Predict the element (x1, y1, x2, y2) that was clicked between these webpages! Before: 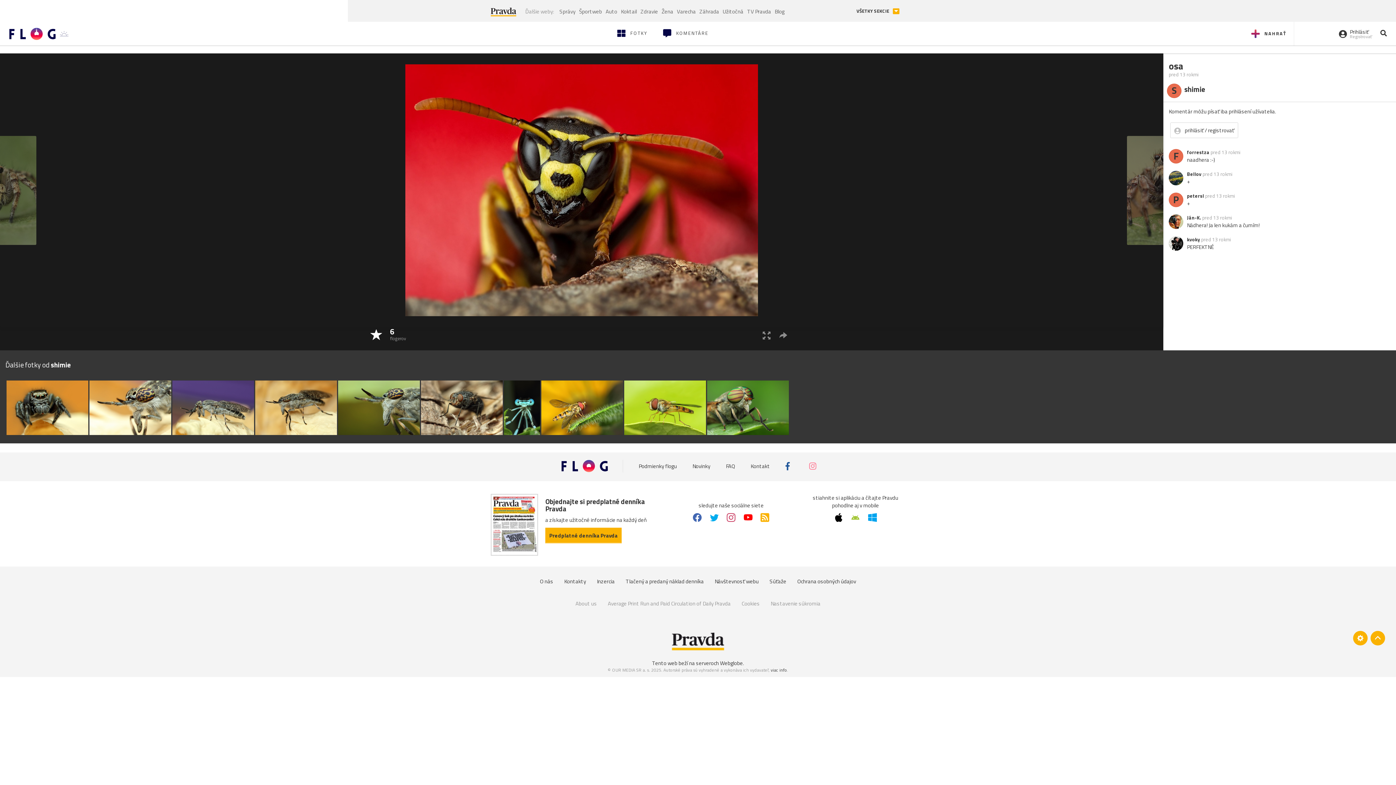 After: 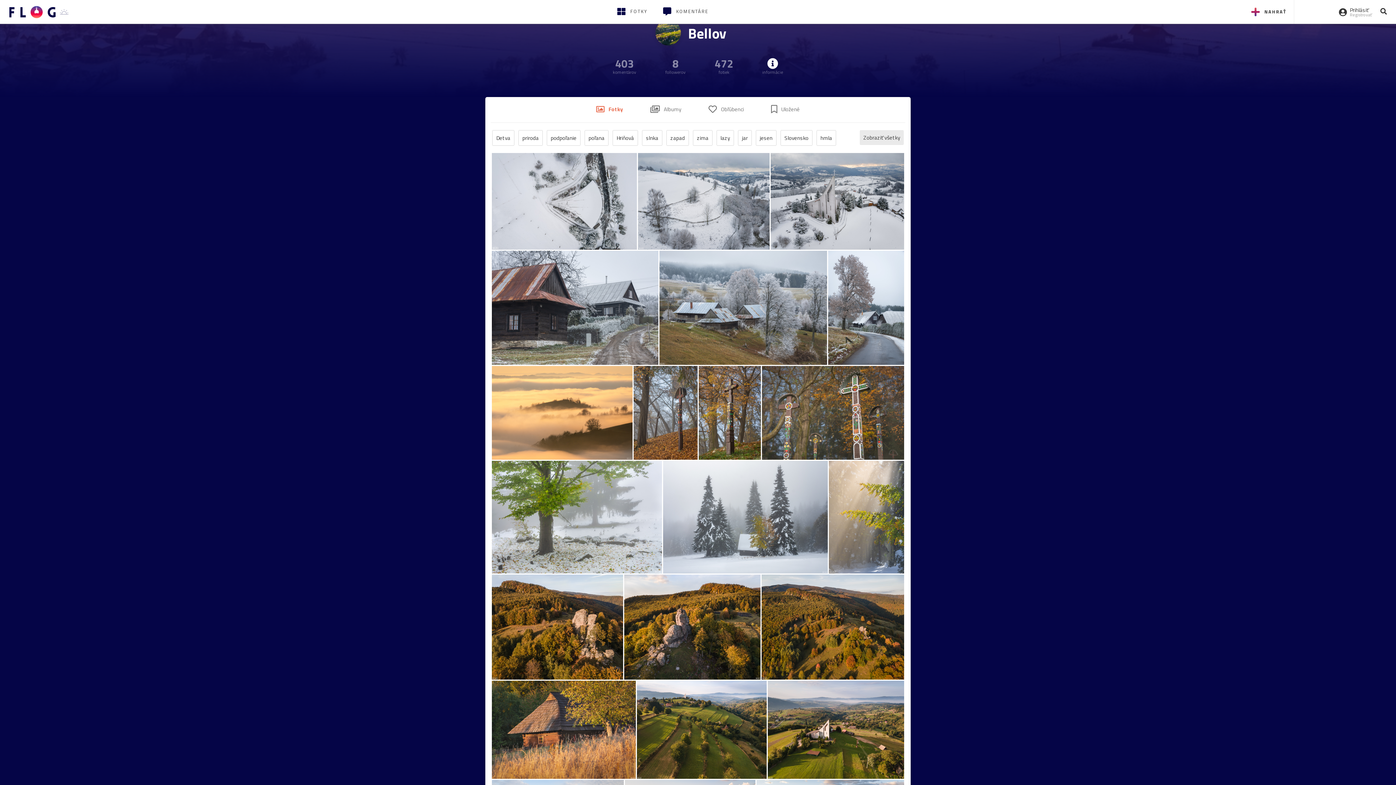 Action: bbox: (1187, 170, 1201, 177) label: Bellov